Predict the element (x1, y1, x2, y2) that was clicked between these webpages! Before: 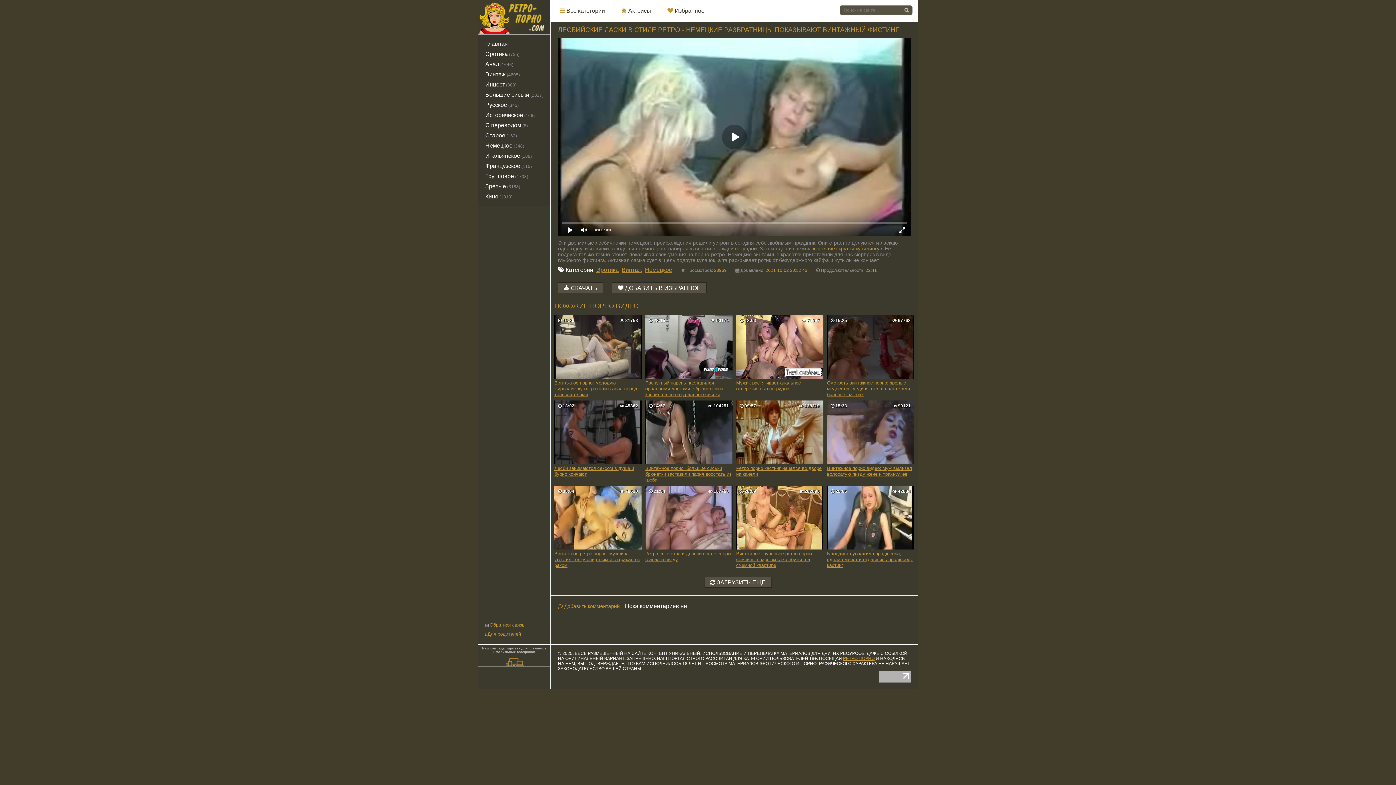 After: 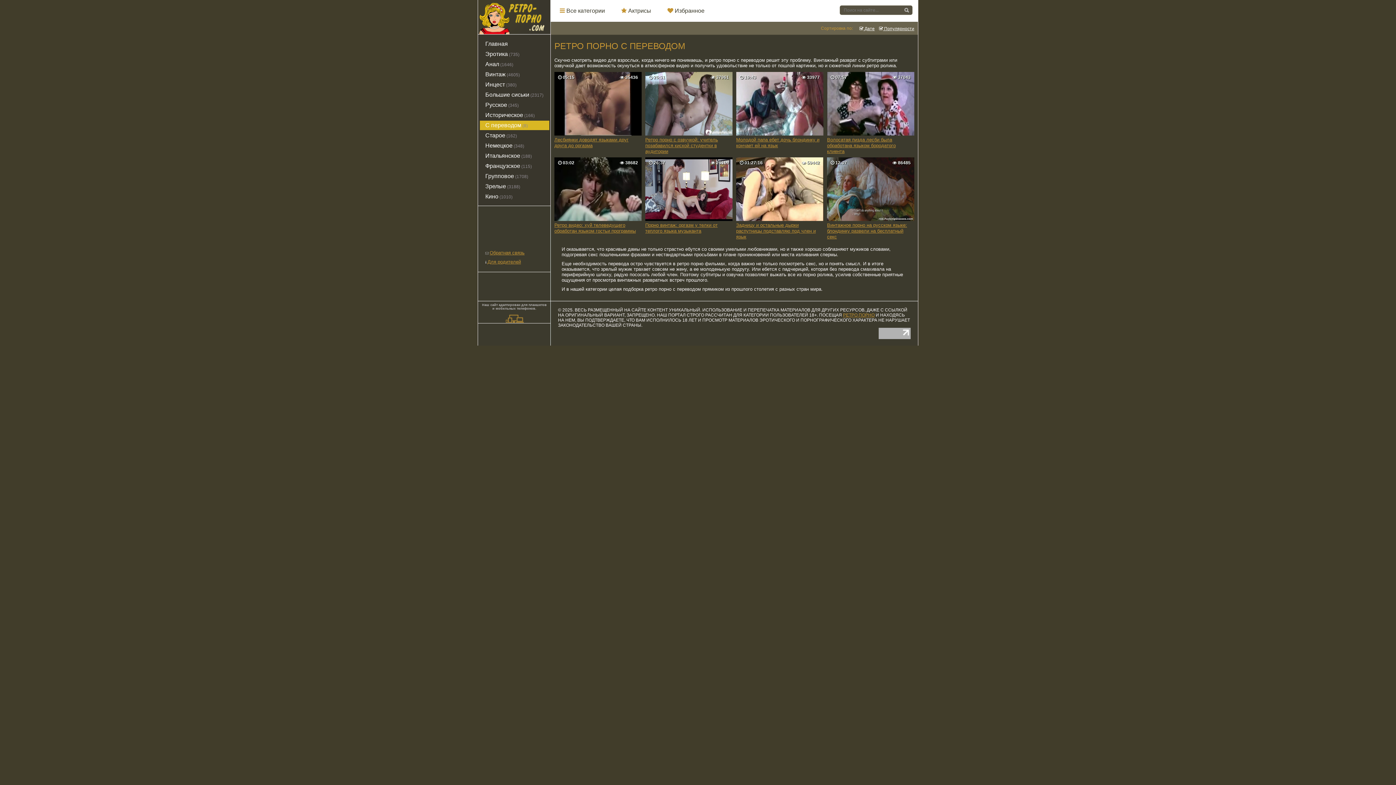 Action: bbox: (480, 120, 549, 130) label: С переводом (8)